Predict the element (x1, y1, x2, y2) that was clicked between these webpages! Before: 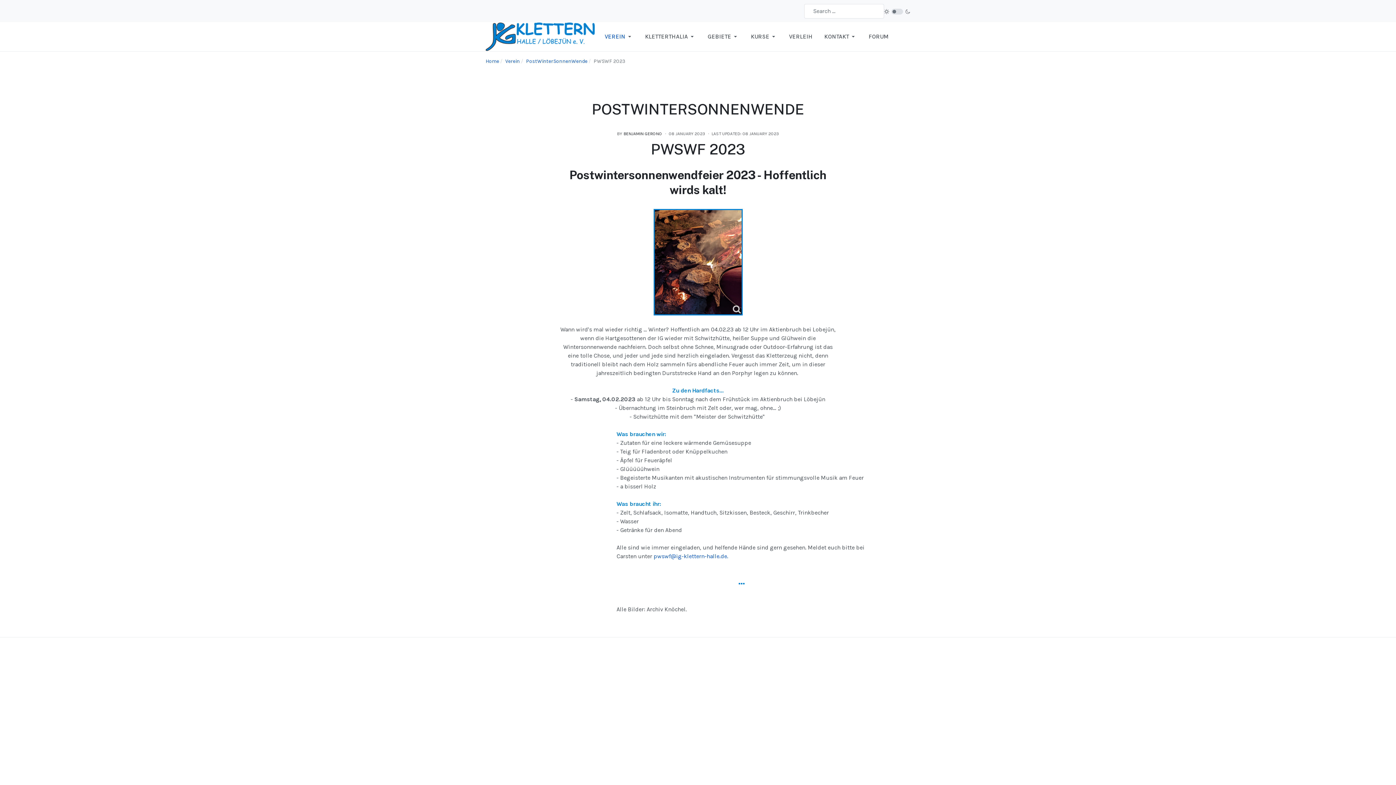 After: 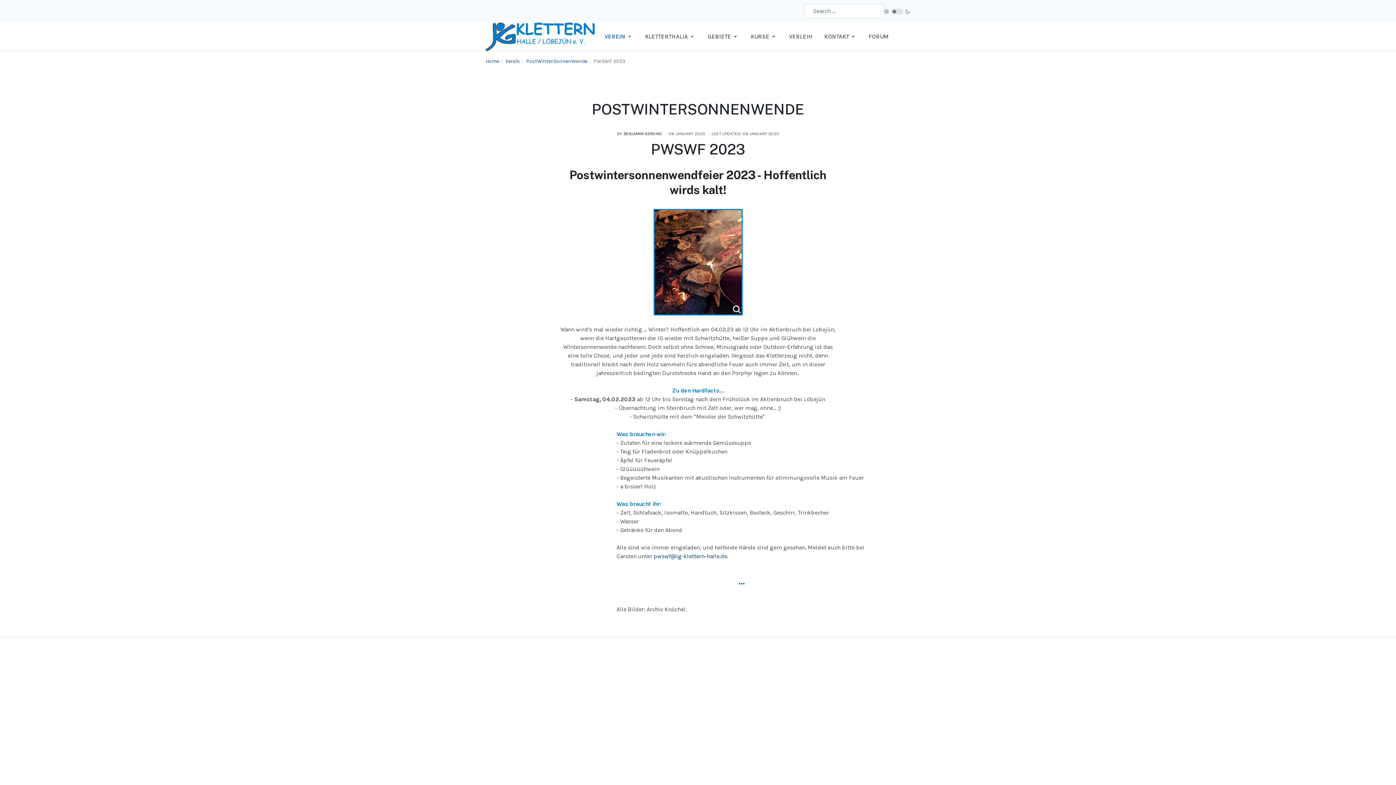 Action: bbox: (653, 553, 728, 560) label: pwswf@ig-klettern-halle.de.